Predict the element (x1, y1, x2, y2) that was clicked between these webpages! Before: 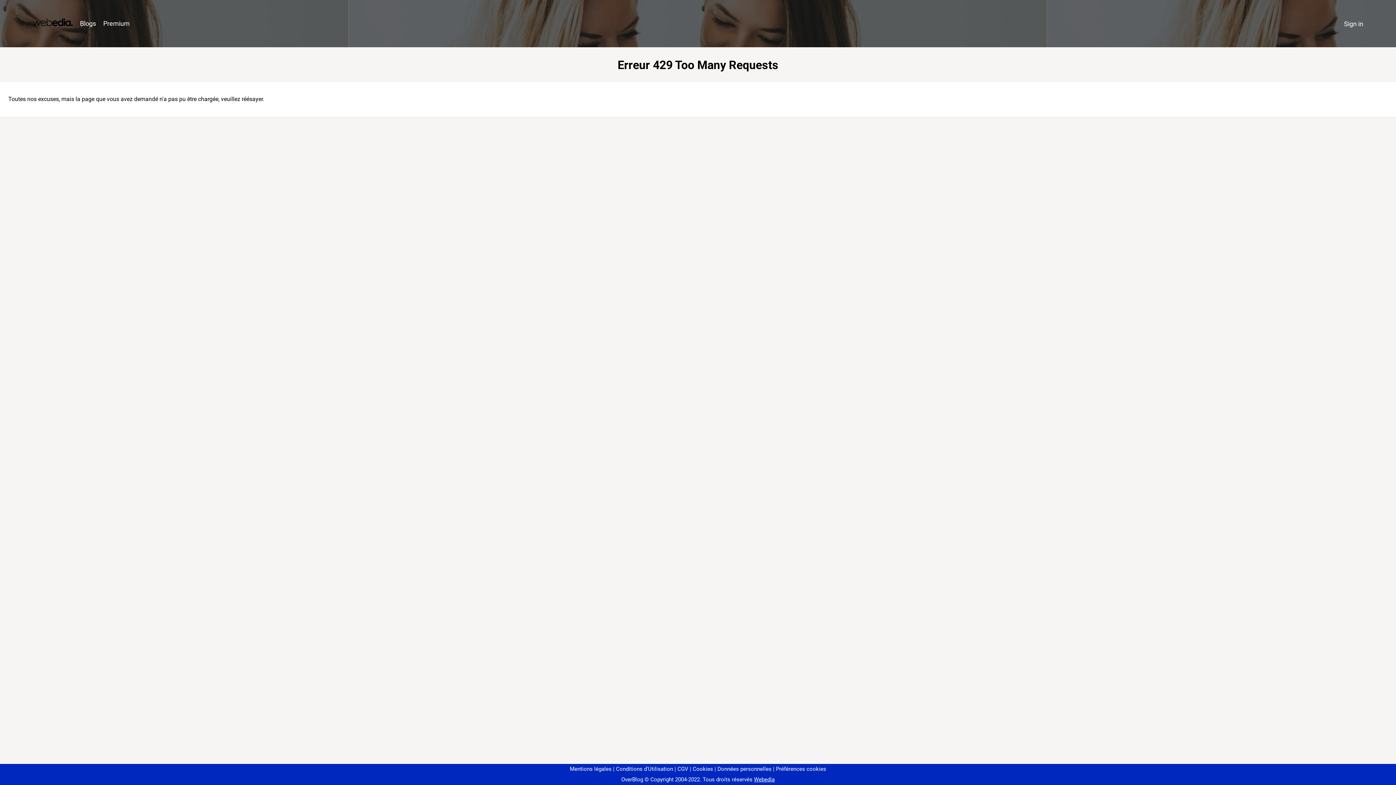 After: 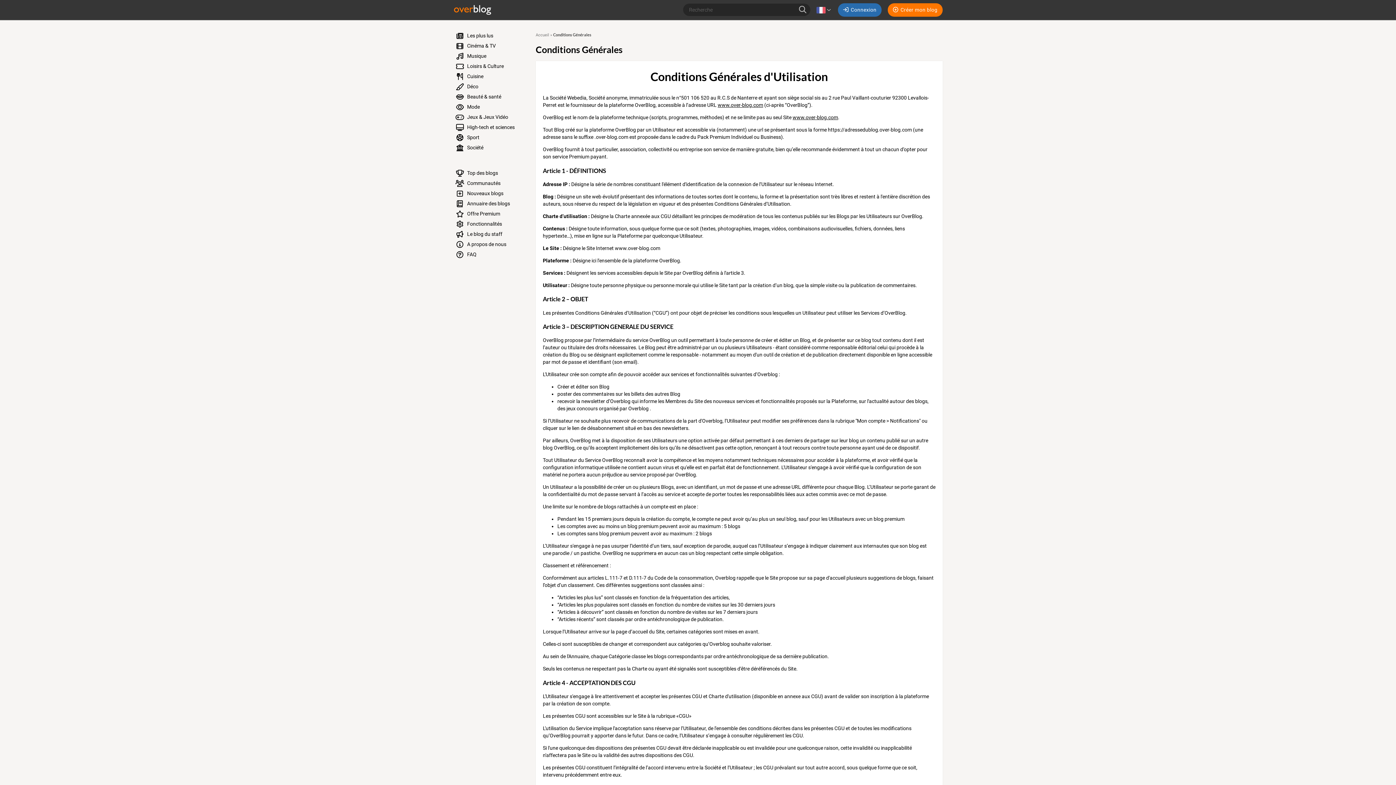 Action: label: Conditions d'Utilisation bbox: (613, 766, 673, 772)